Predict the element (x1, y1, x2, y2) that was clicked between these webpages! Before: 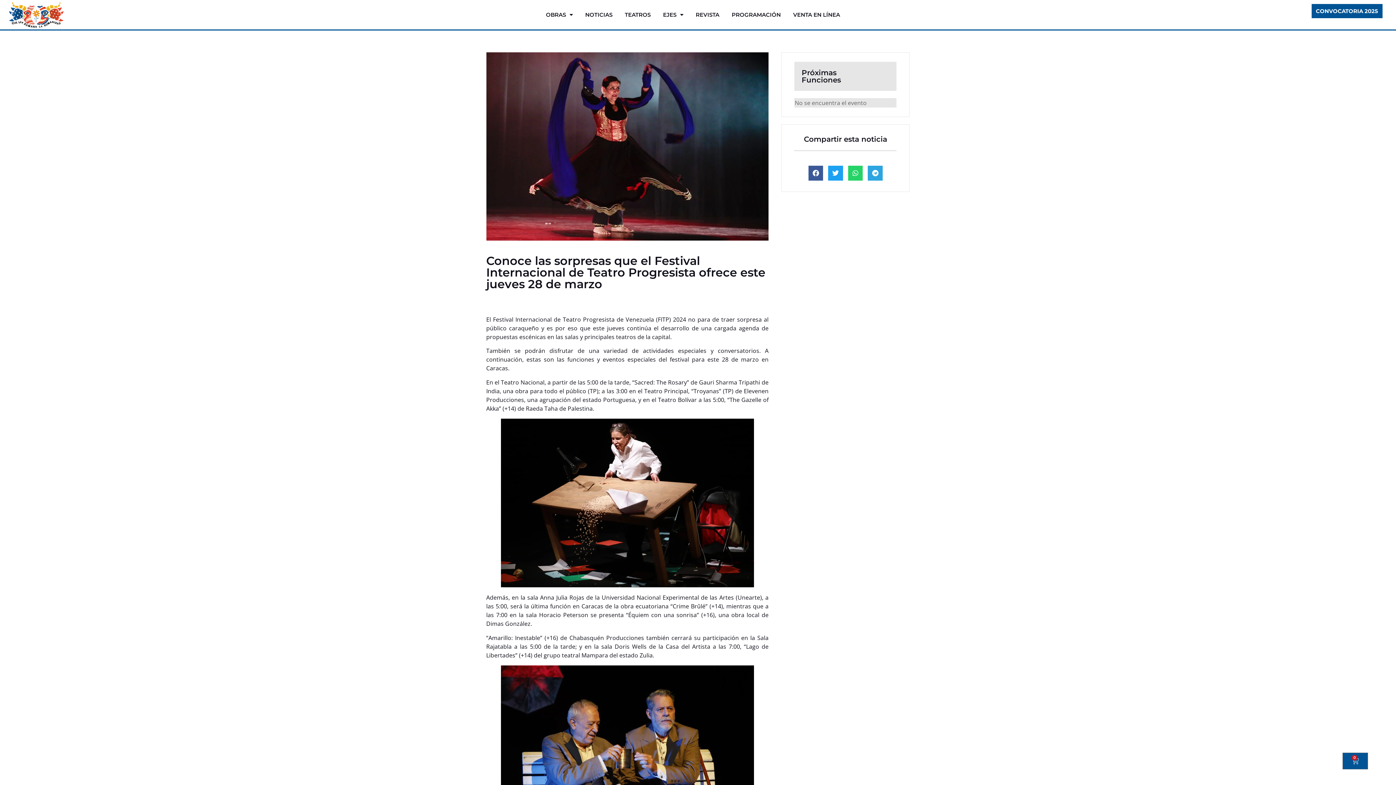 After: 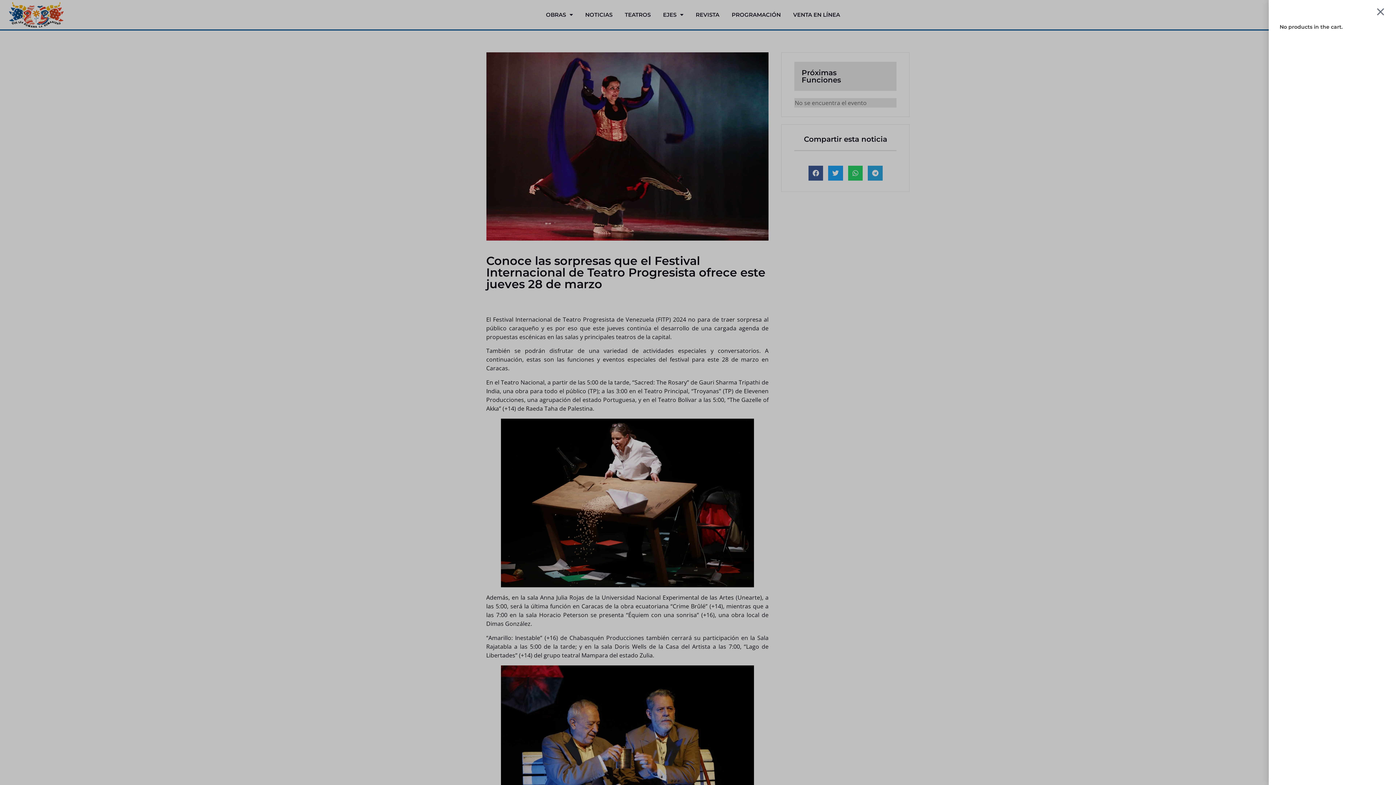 Action: label: 0
Cart bbox: (1342, 753, 1368, 769)